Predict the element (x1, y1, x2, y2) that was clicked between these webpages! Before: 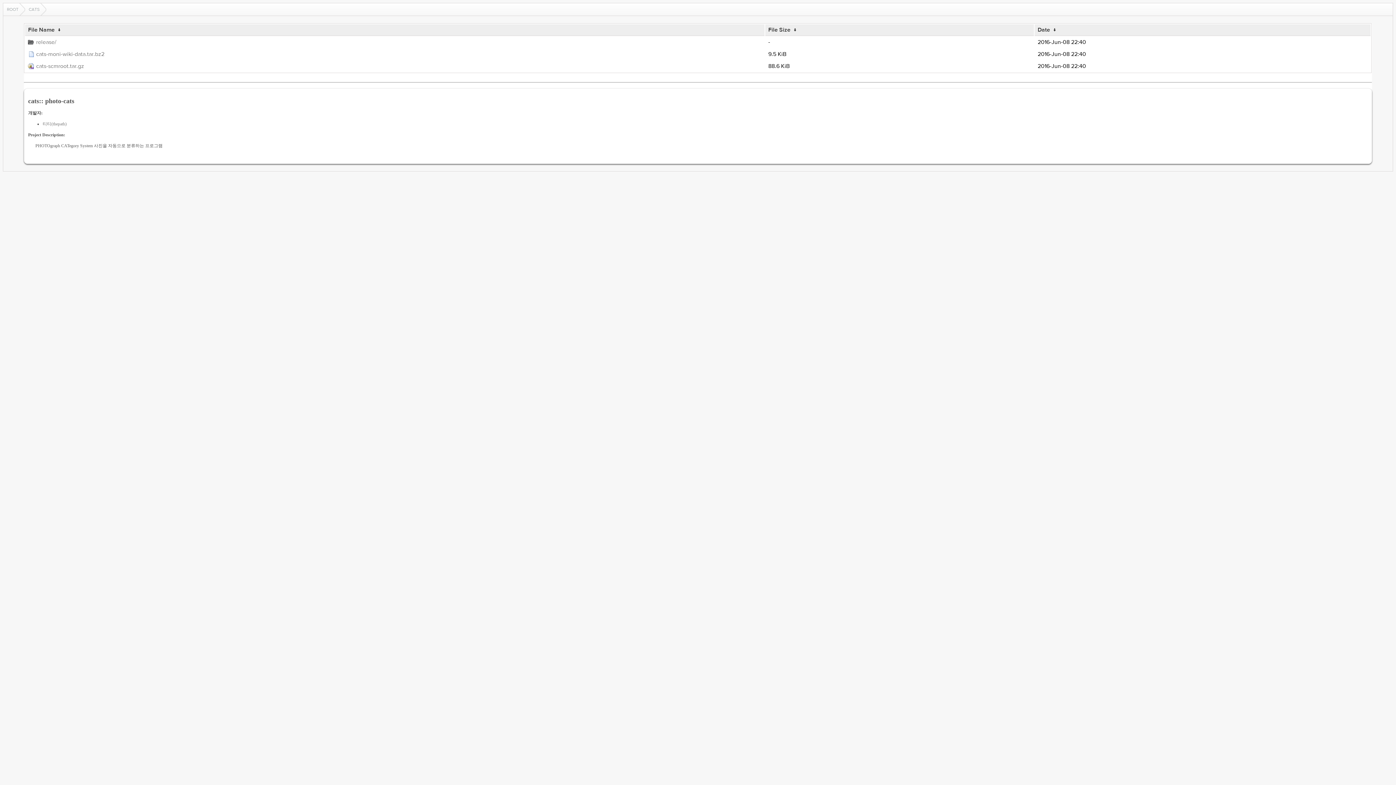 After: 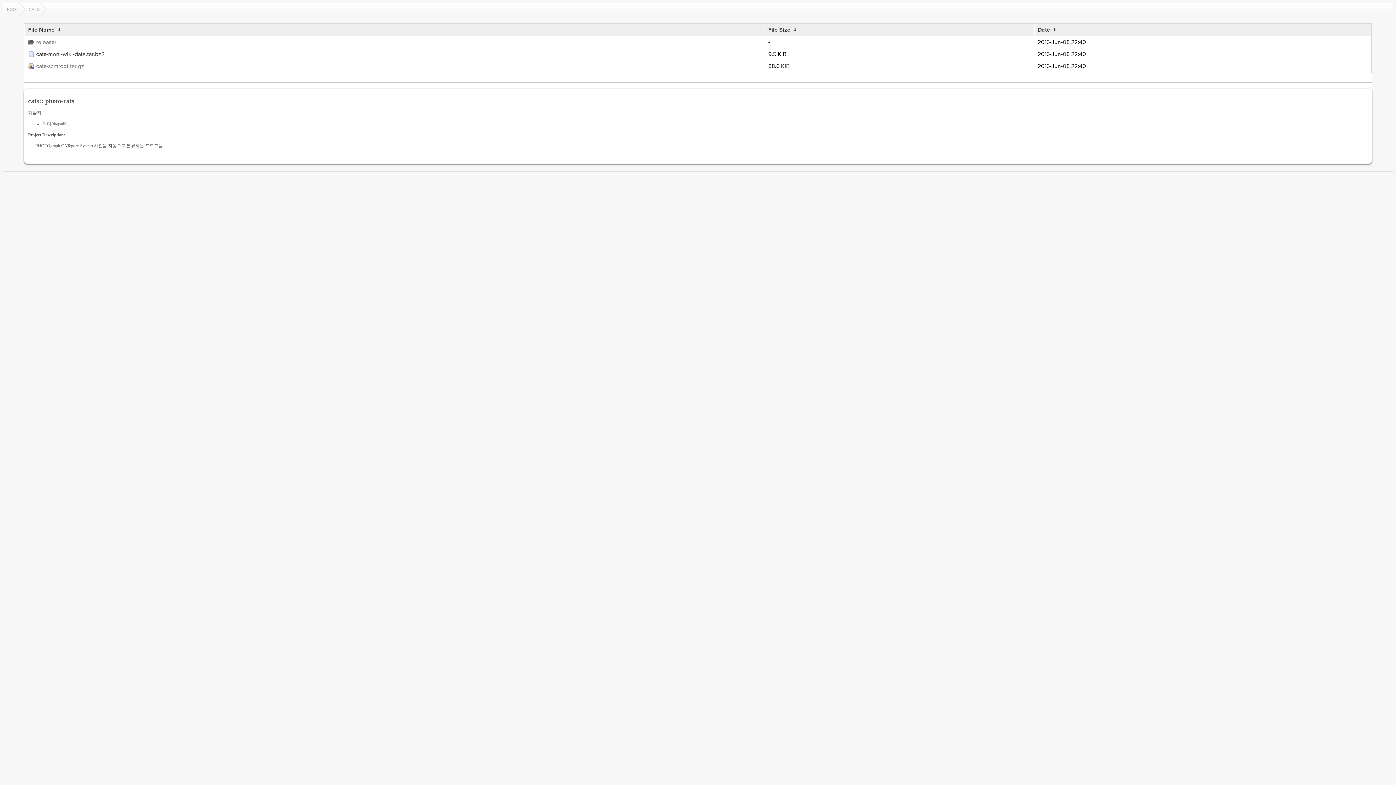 Action: bbox: (28, 50, 761, 58) label: cats-moni-wiki-data.tar.bz2